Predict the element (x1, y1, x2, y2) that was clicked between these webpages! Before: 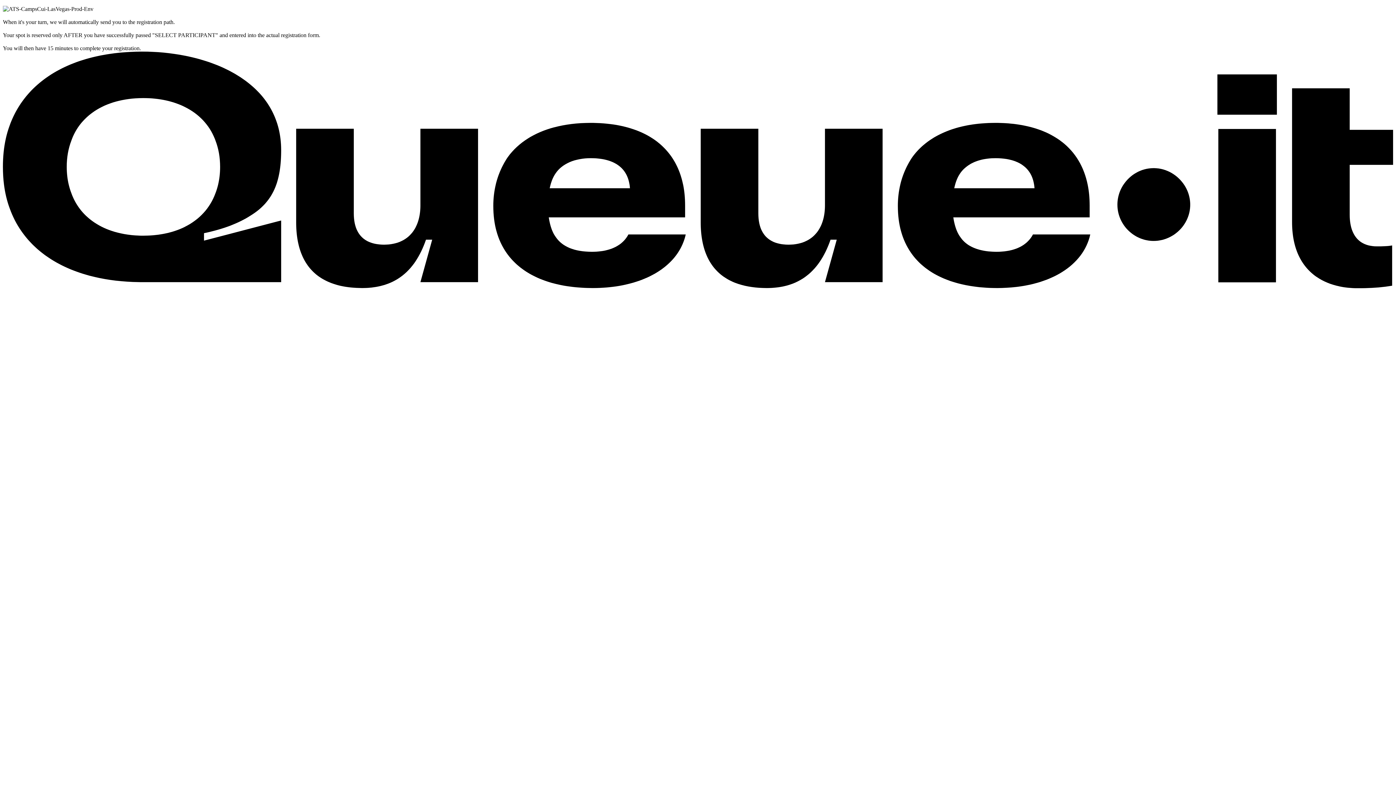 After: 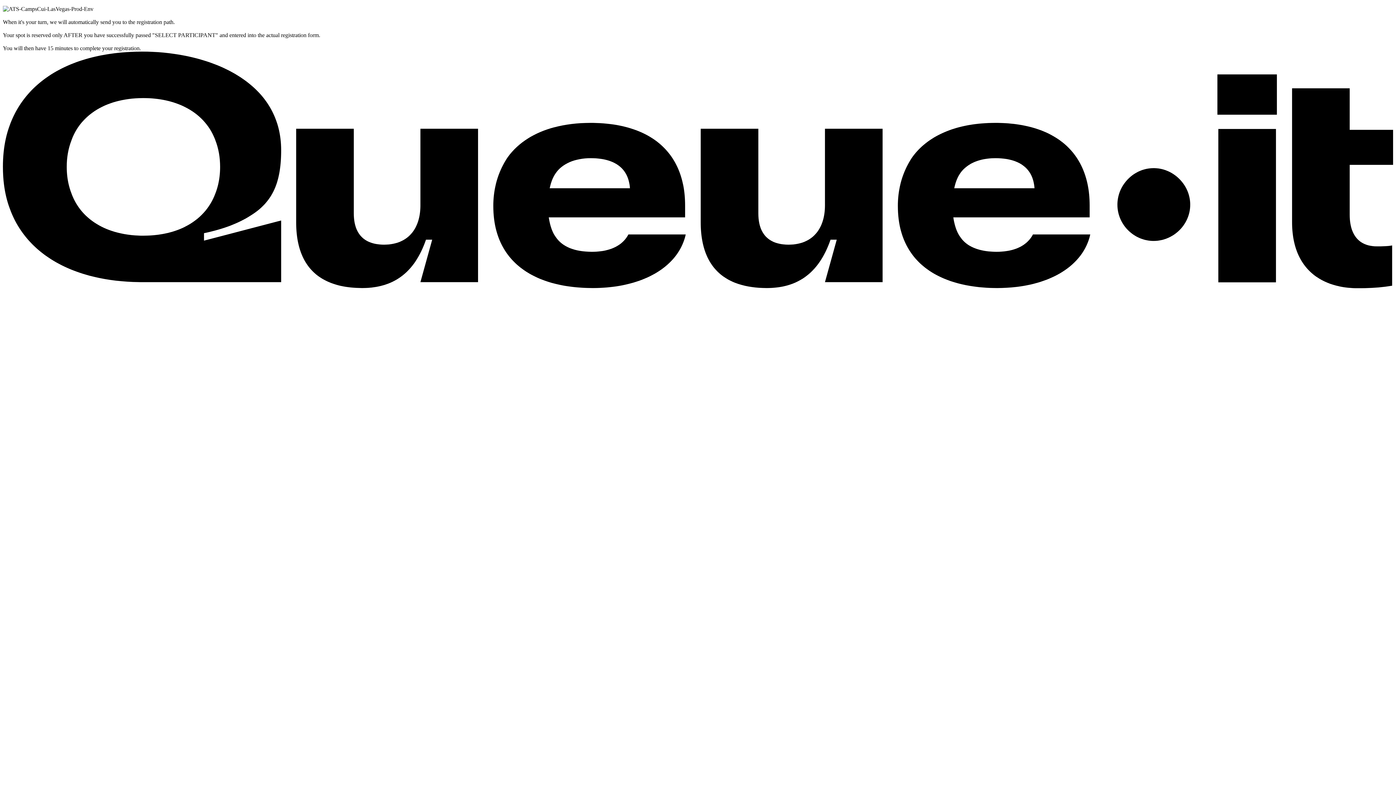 Action: bbox: (2, 283, 1393, 289) label: What is this? Learn what a waiting room is and how it works. Opens in a new tab.